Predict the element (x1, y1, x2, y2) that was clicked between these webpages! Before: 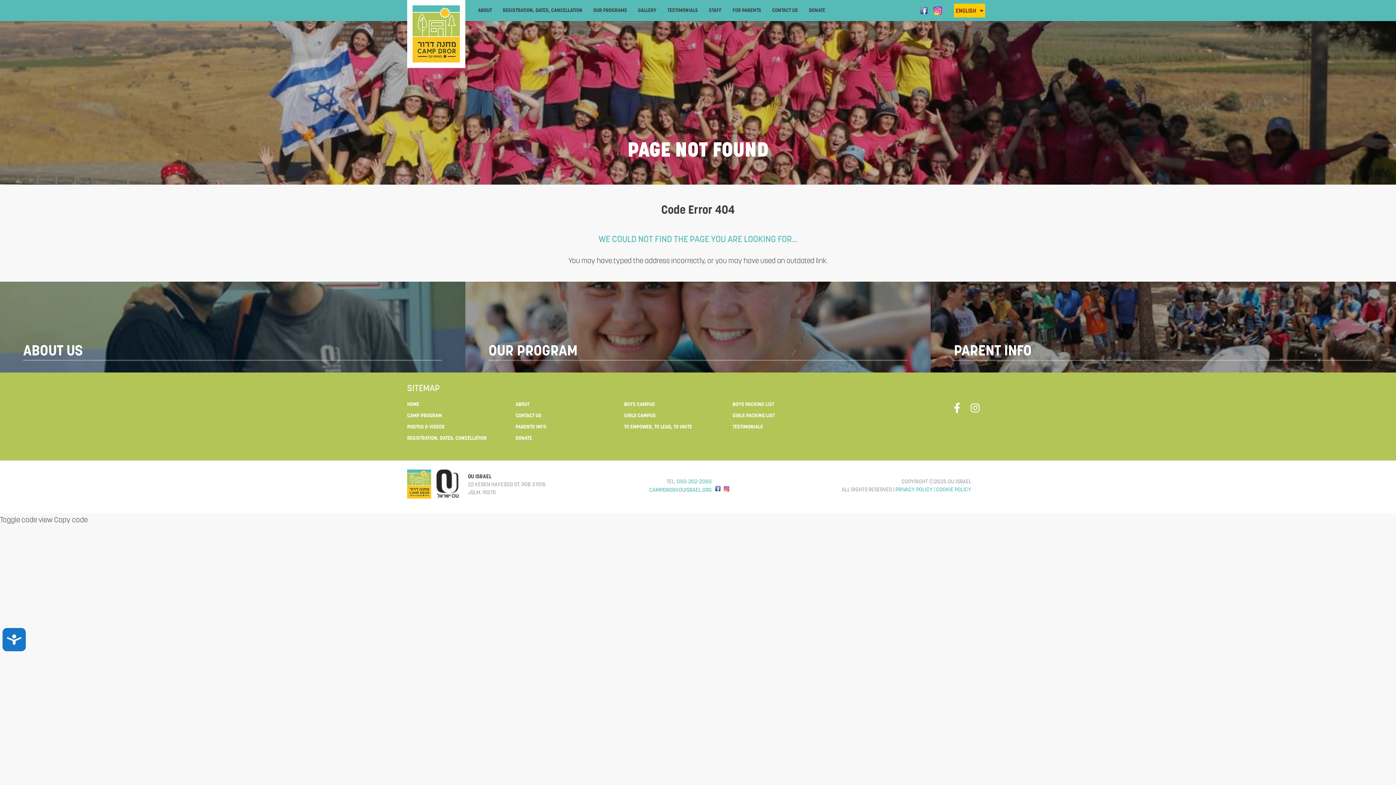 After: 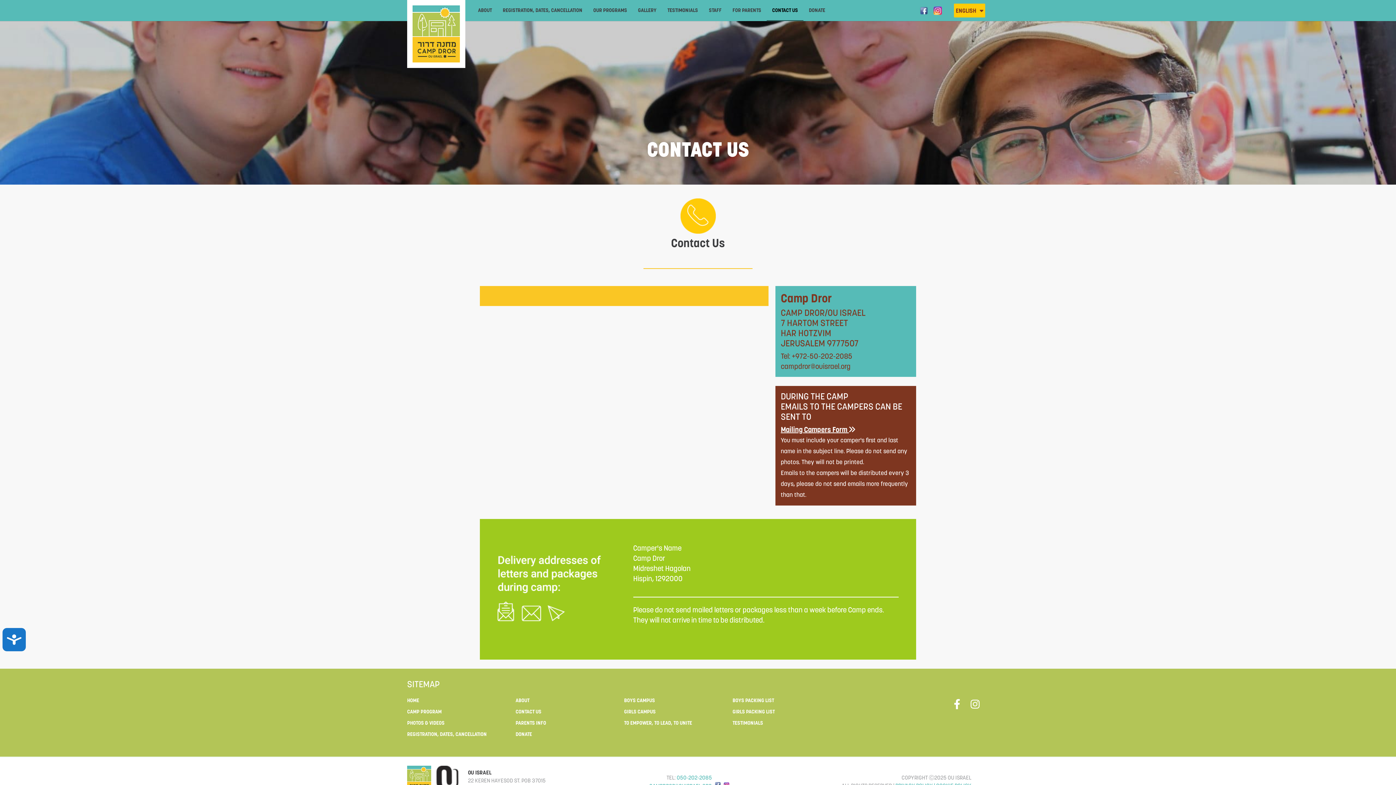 Action: label: CONTACT US bbox: (515, 412, 604, 419)